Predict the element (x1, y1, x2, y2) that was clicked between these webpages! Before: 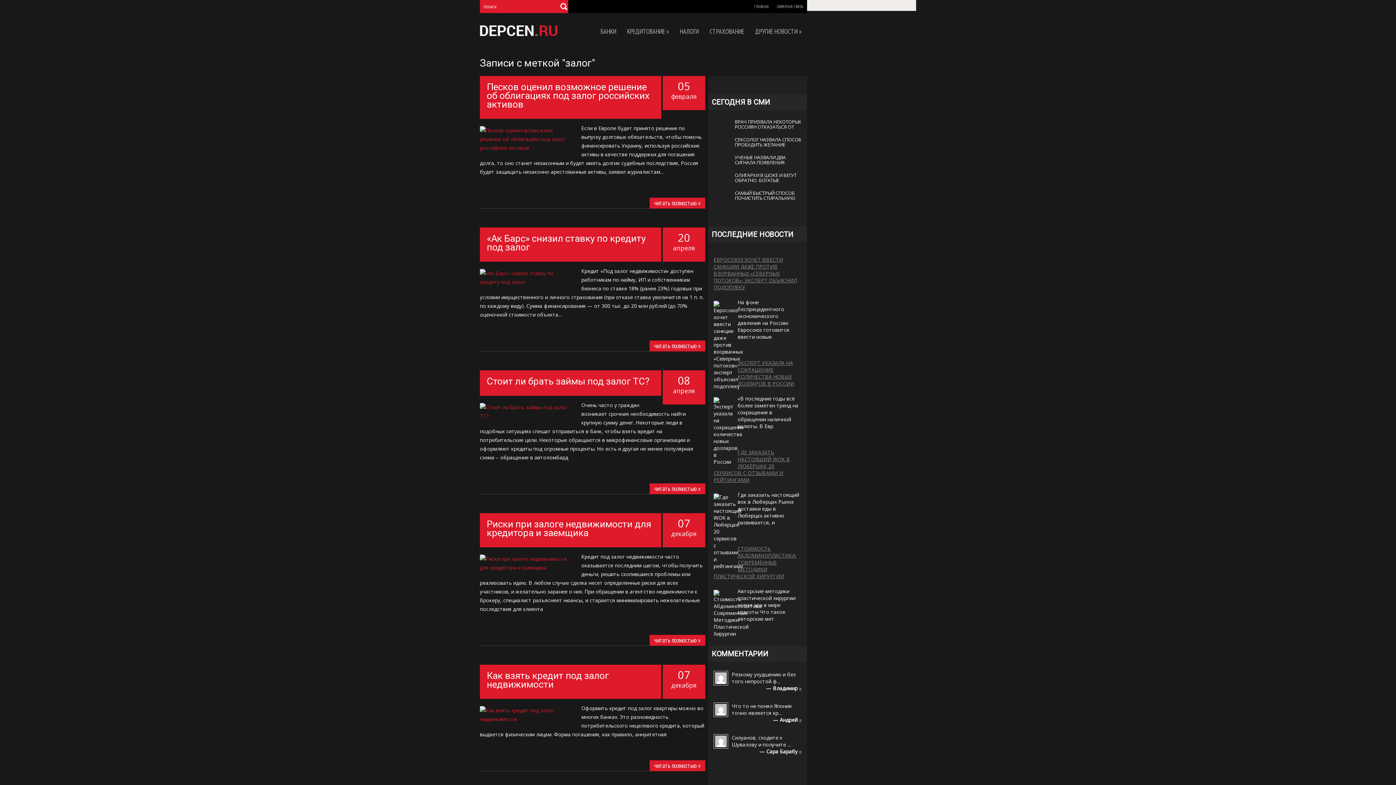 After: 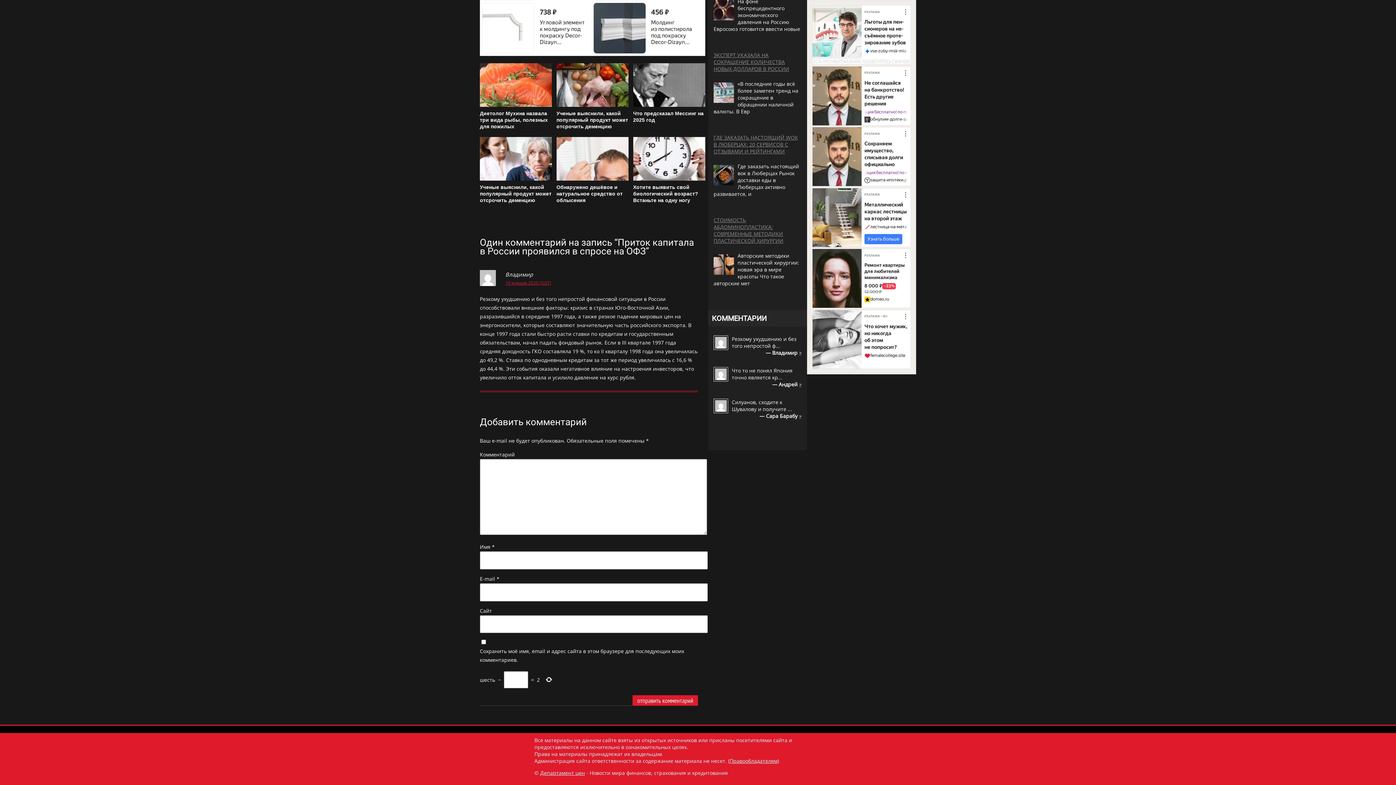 Action: bbox: (799, 684, 801, 691) label: »